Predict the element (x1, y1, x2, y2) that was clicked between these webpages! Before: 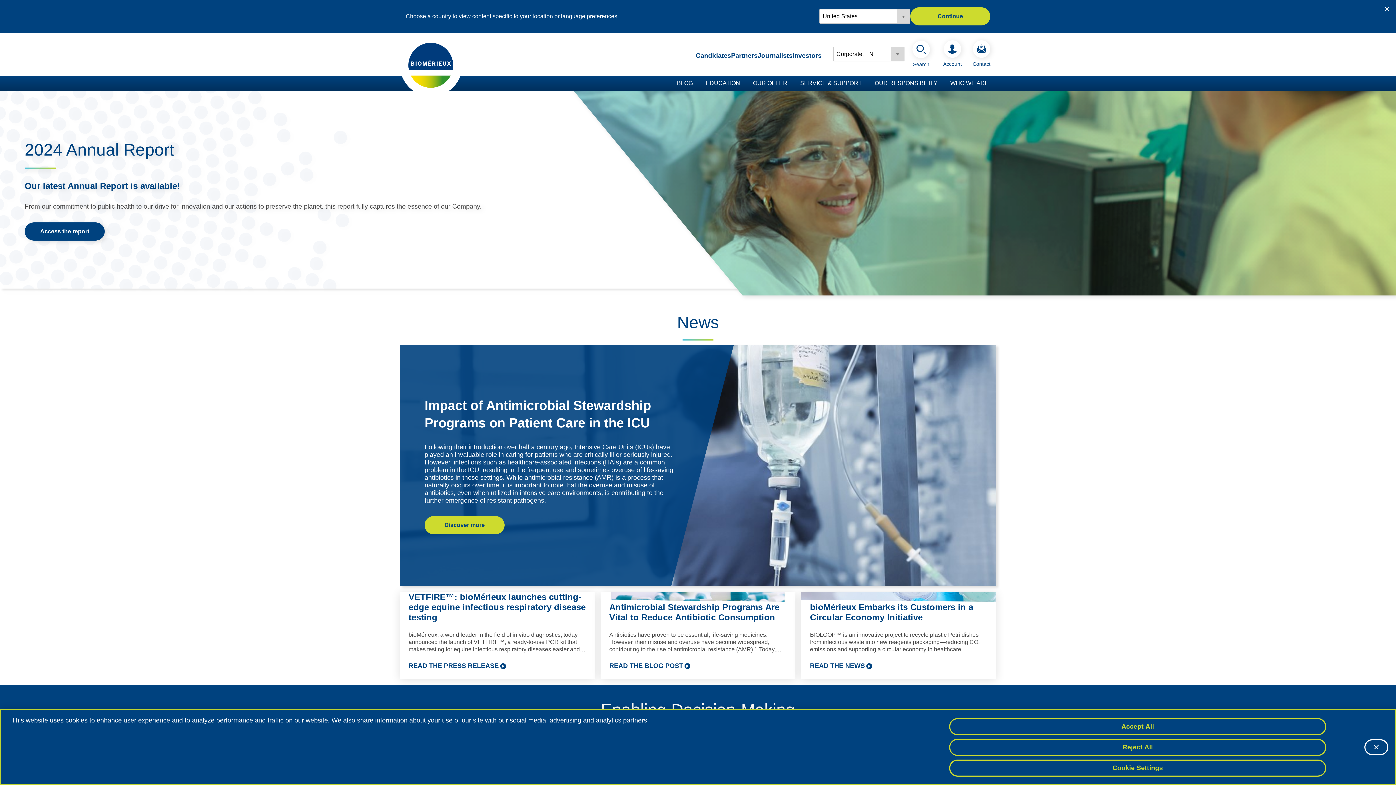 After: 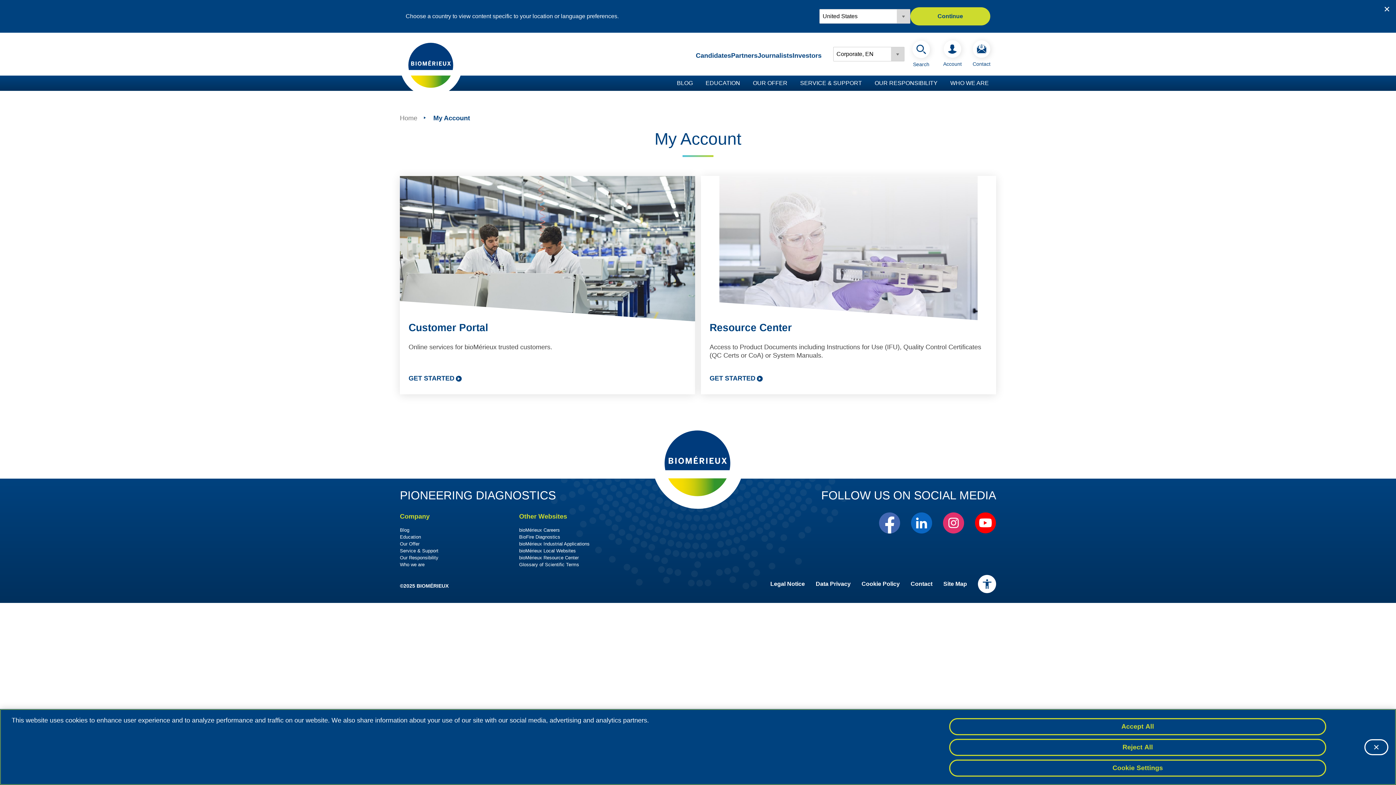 Action: label: Account bbox: (938, 40, 967, 67)